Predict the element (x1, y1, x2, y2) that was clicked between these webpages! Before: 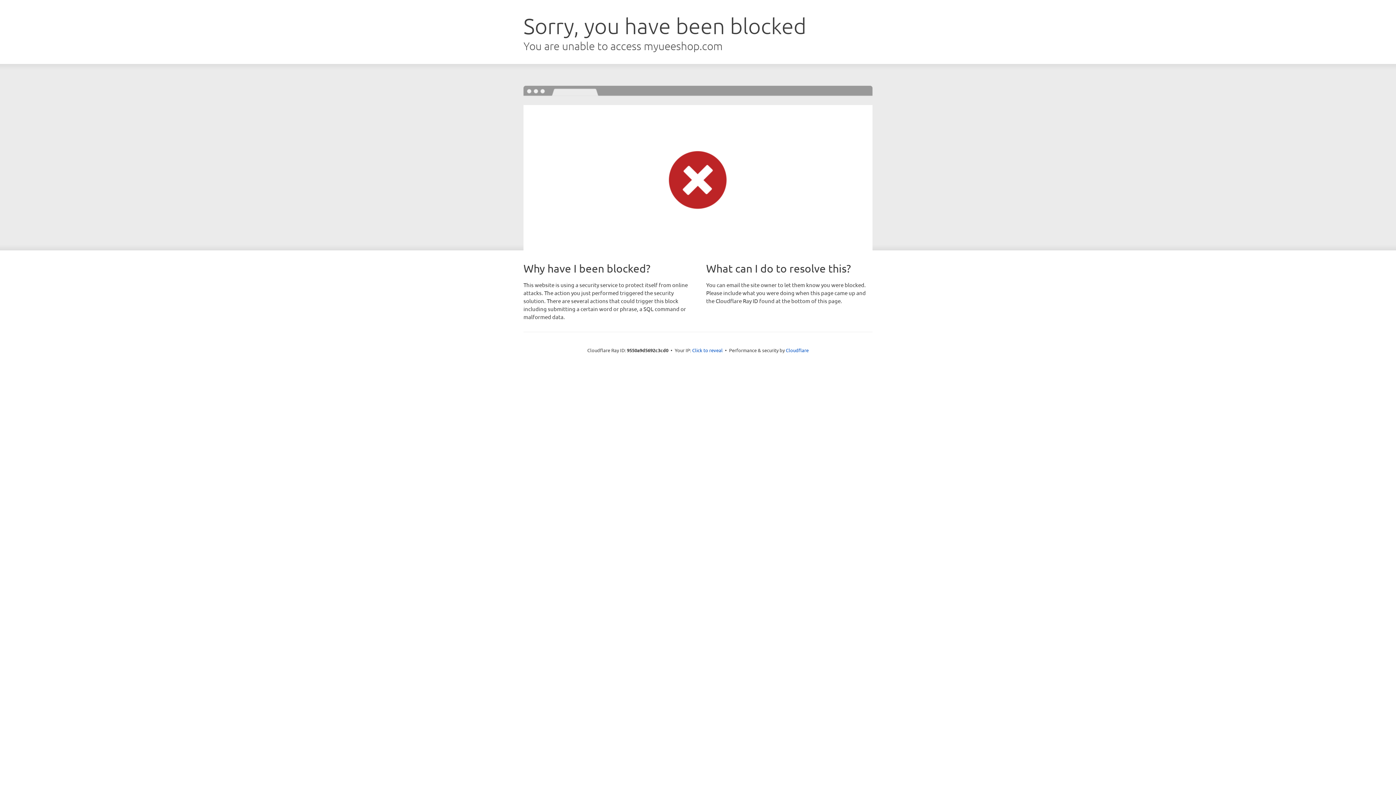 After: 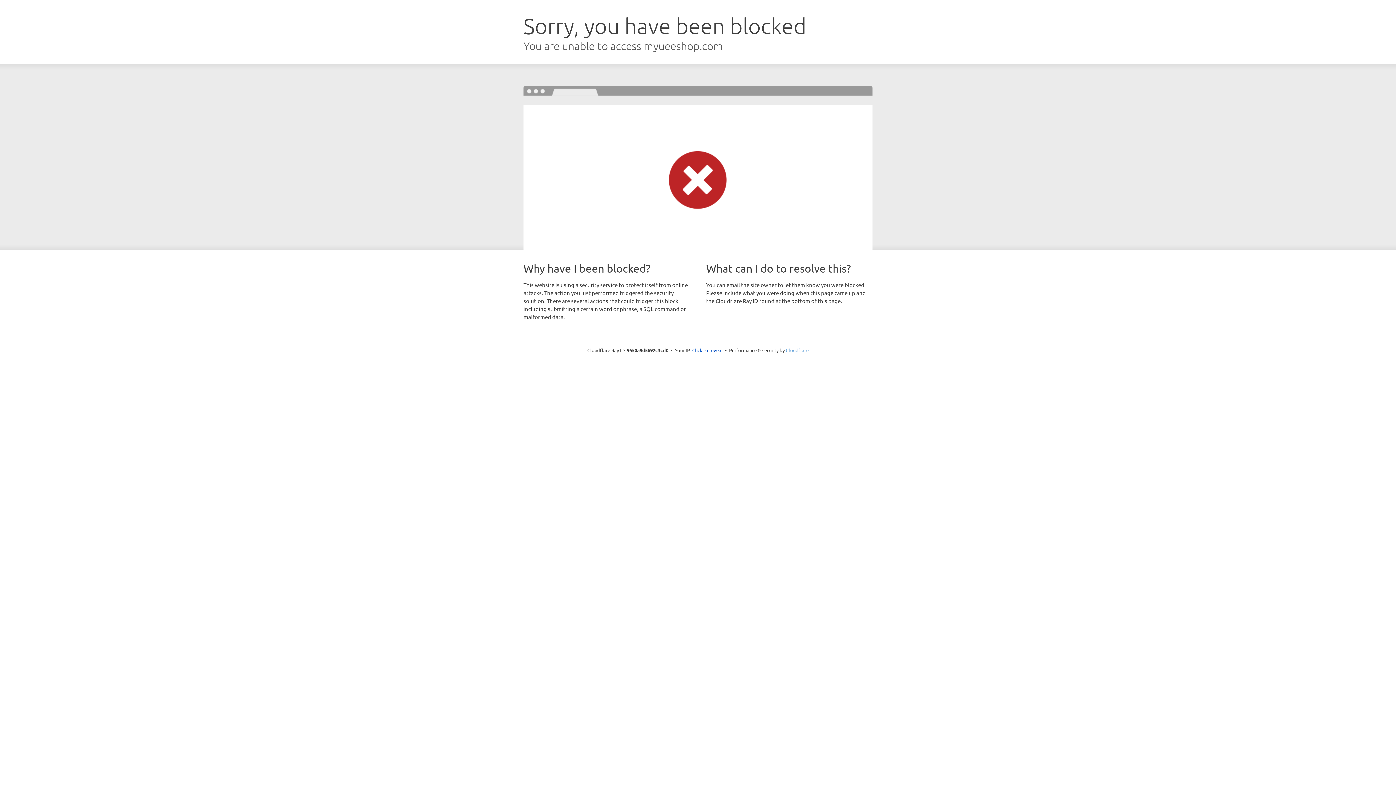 Action: label: Cloudflare bbox: (786, 347, 808, 353)